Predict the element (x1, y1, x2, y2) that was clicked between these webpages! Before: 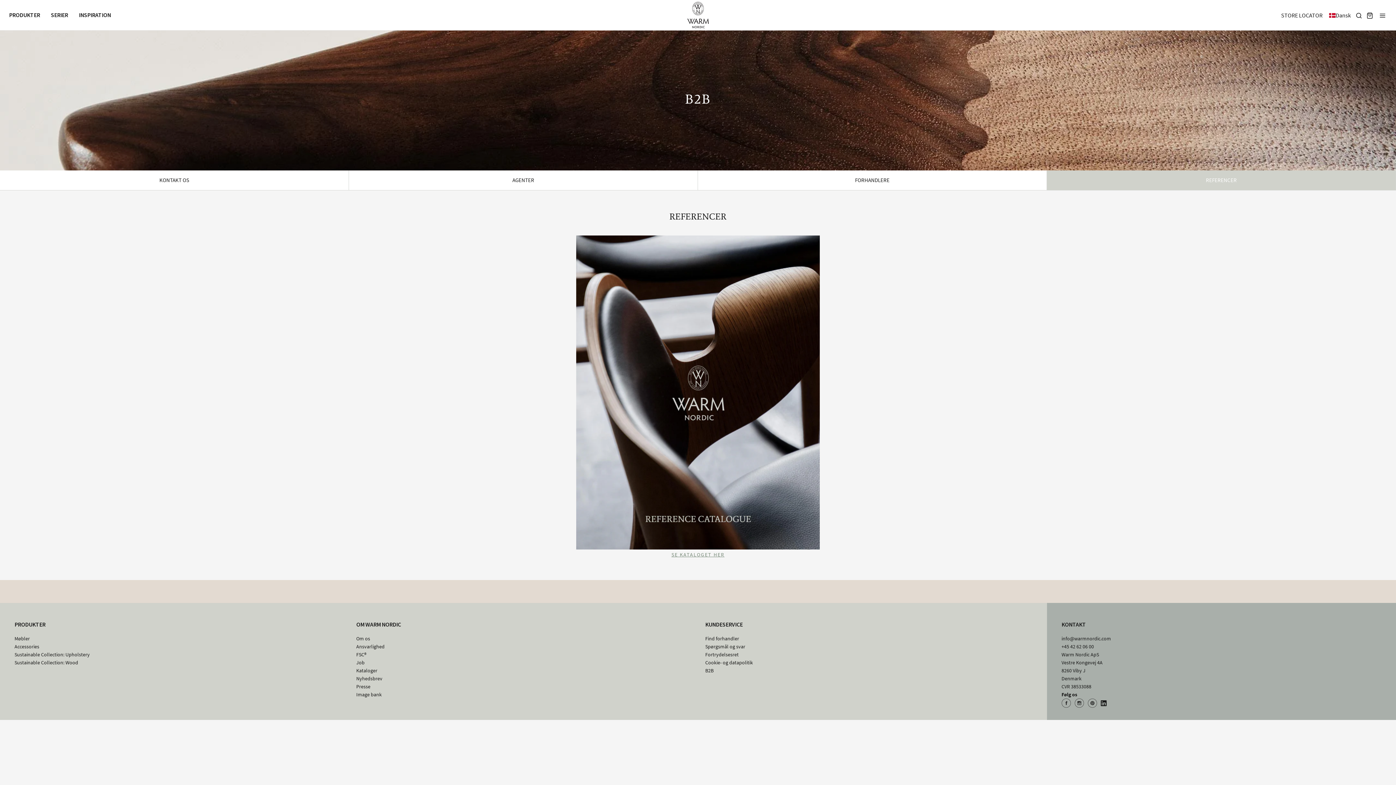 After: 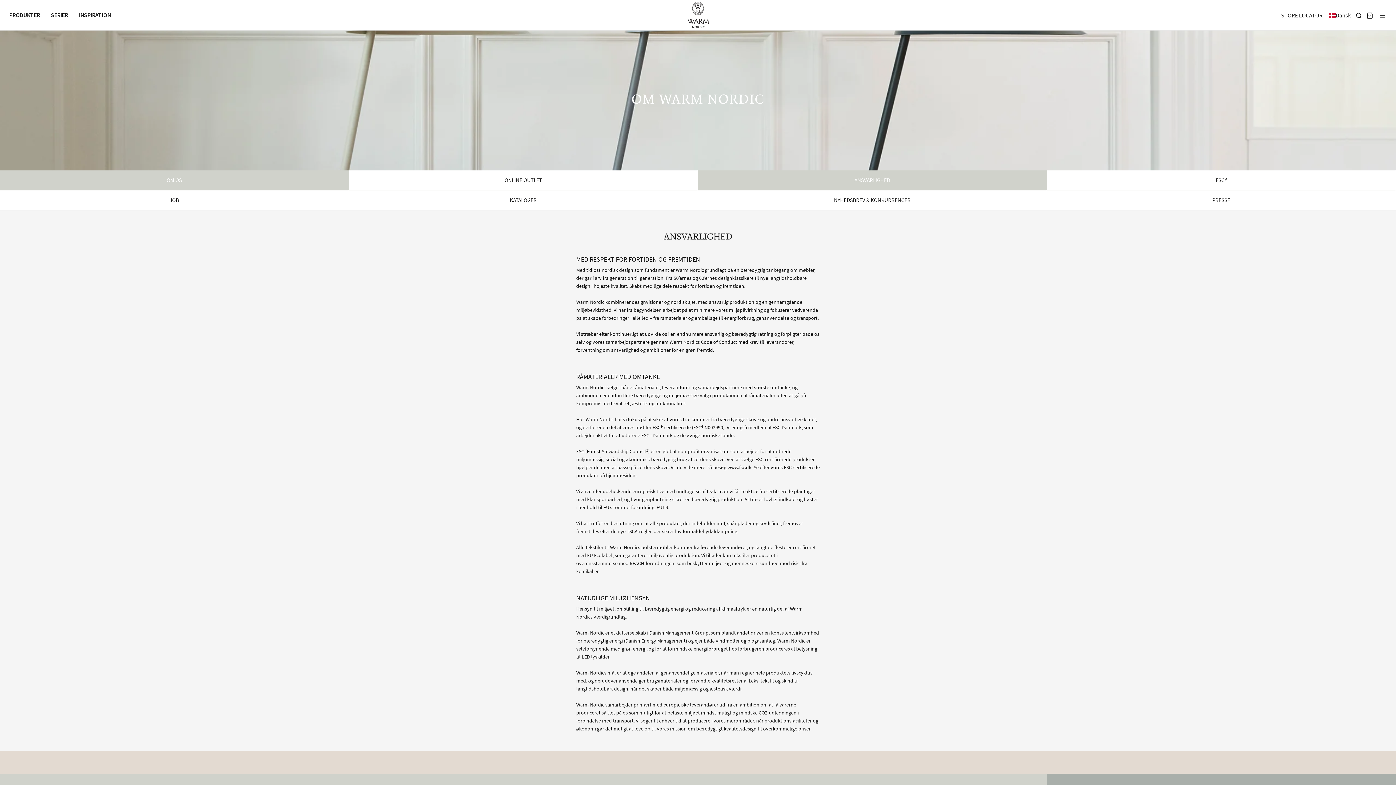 Action: bbox: (356, 643, 384, 651) label: Ansvarlighed